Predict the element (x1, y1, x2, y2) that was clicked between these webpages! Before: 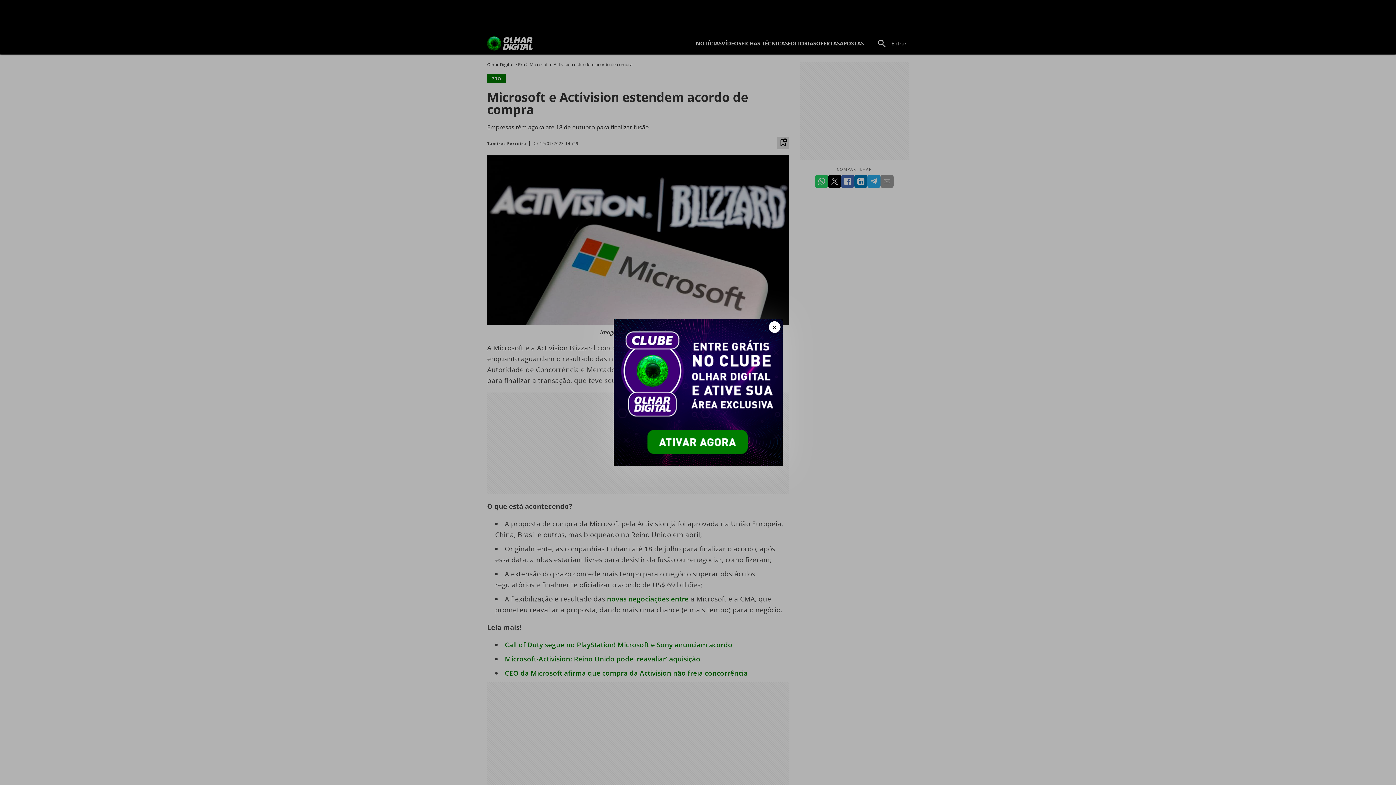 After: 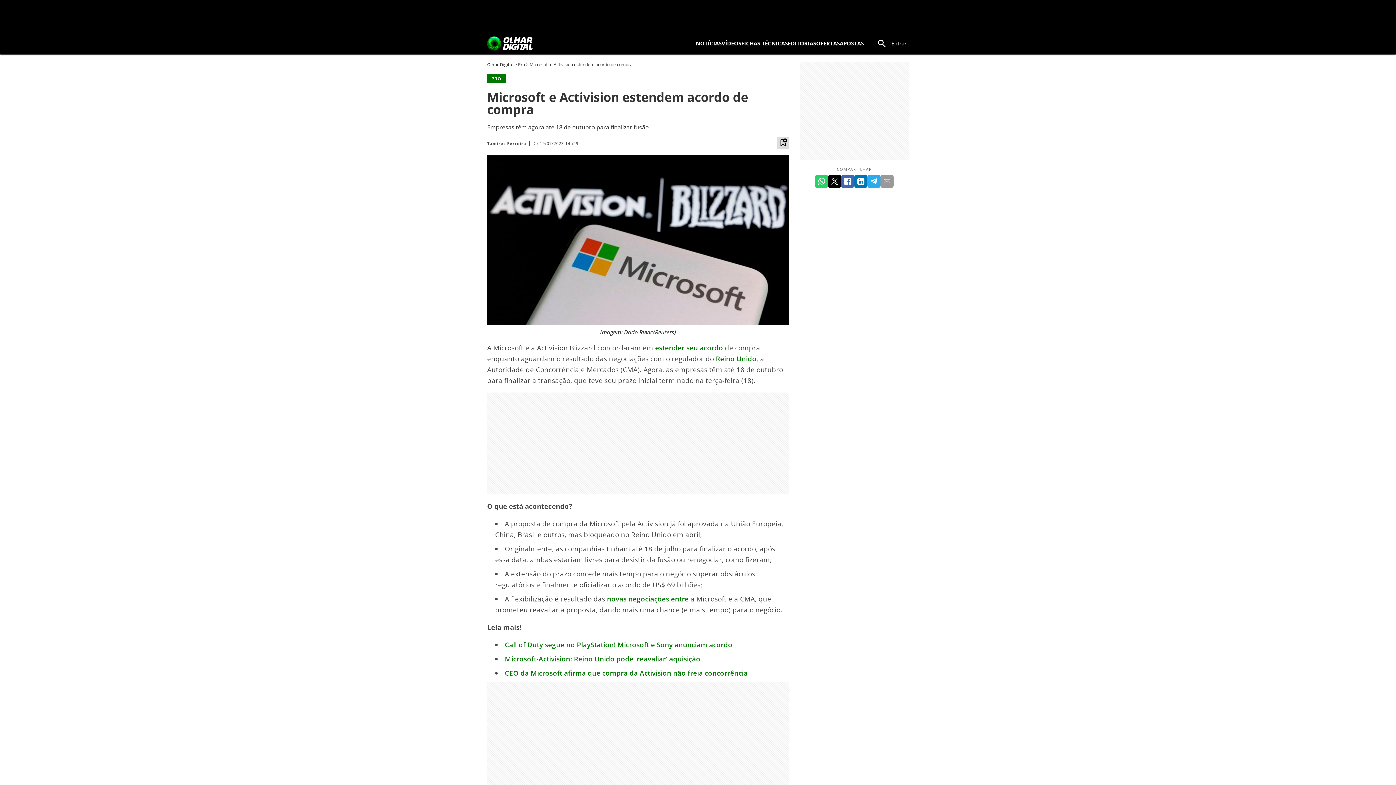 Action: label: Fechar bbox: (768, 321, 780, 333)